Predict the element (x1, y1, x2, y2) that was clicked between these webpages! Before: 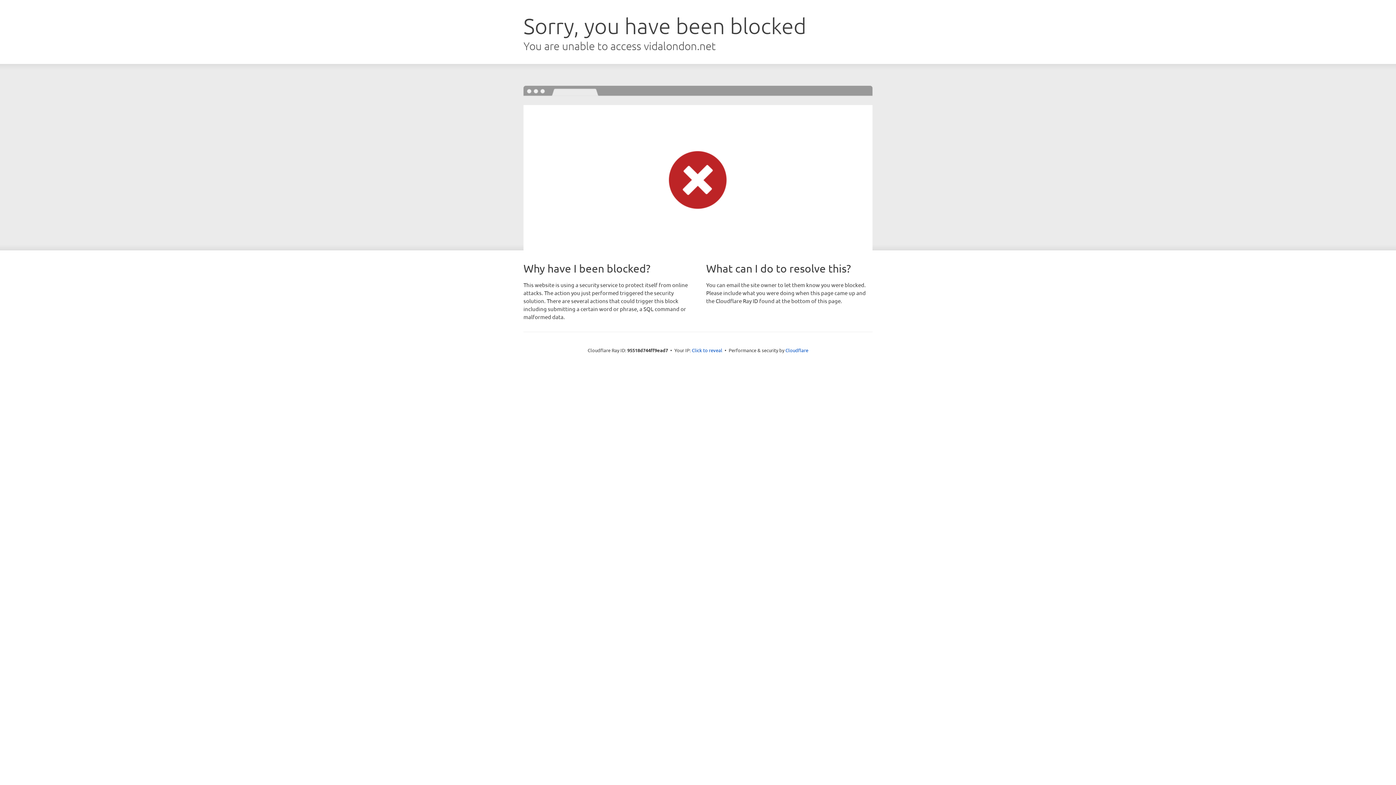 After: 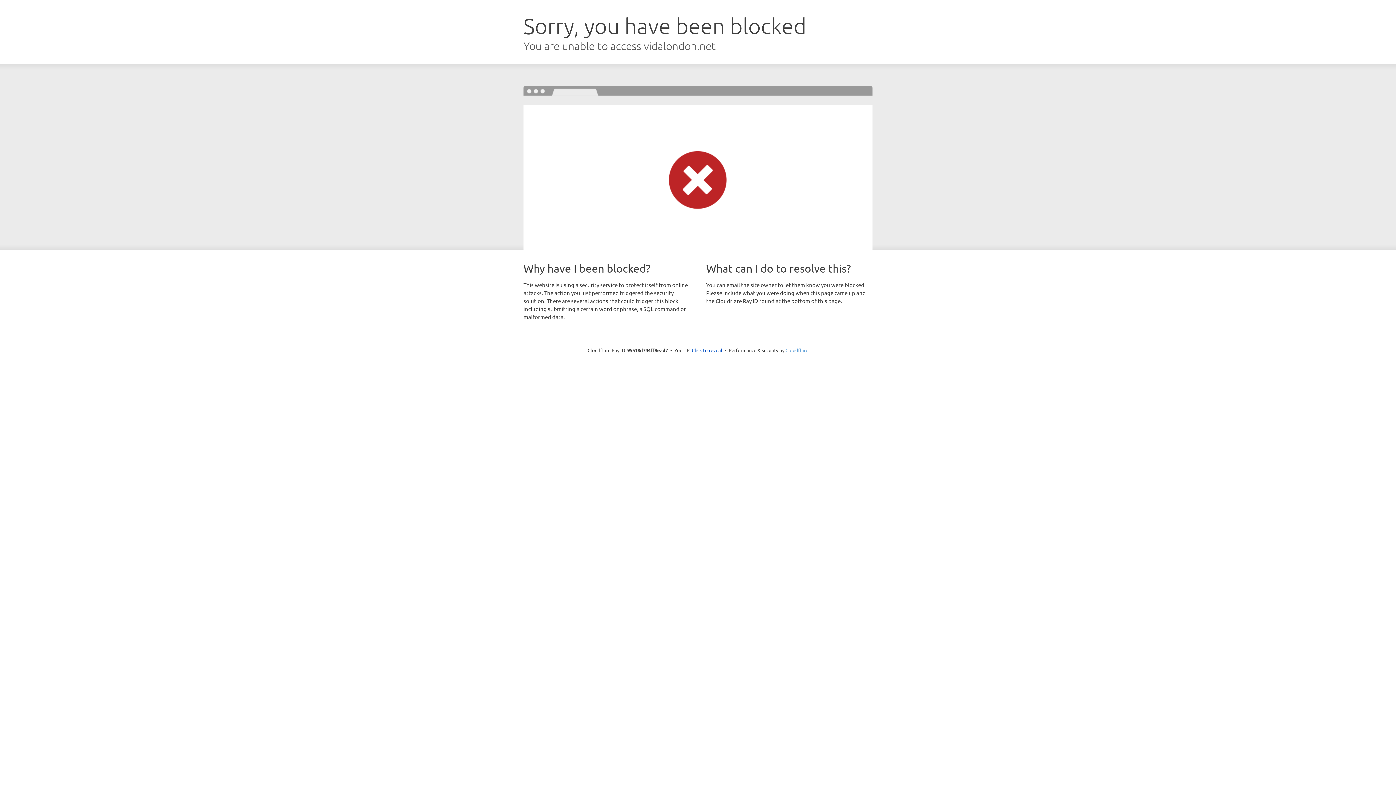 Action: bbox: (785, 347, 808, 353) label: Cloudflare